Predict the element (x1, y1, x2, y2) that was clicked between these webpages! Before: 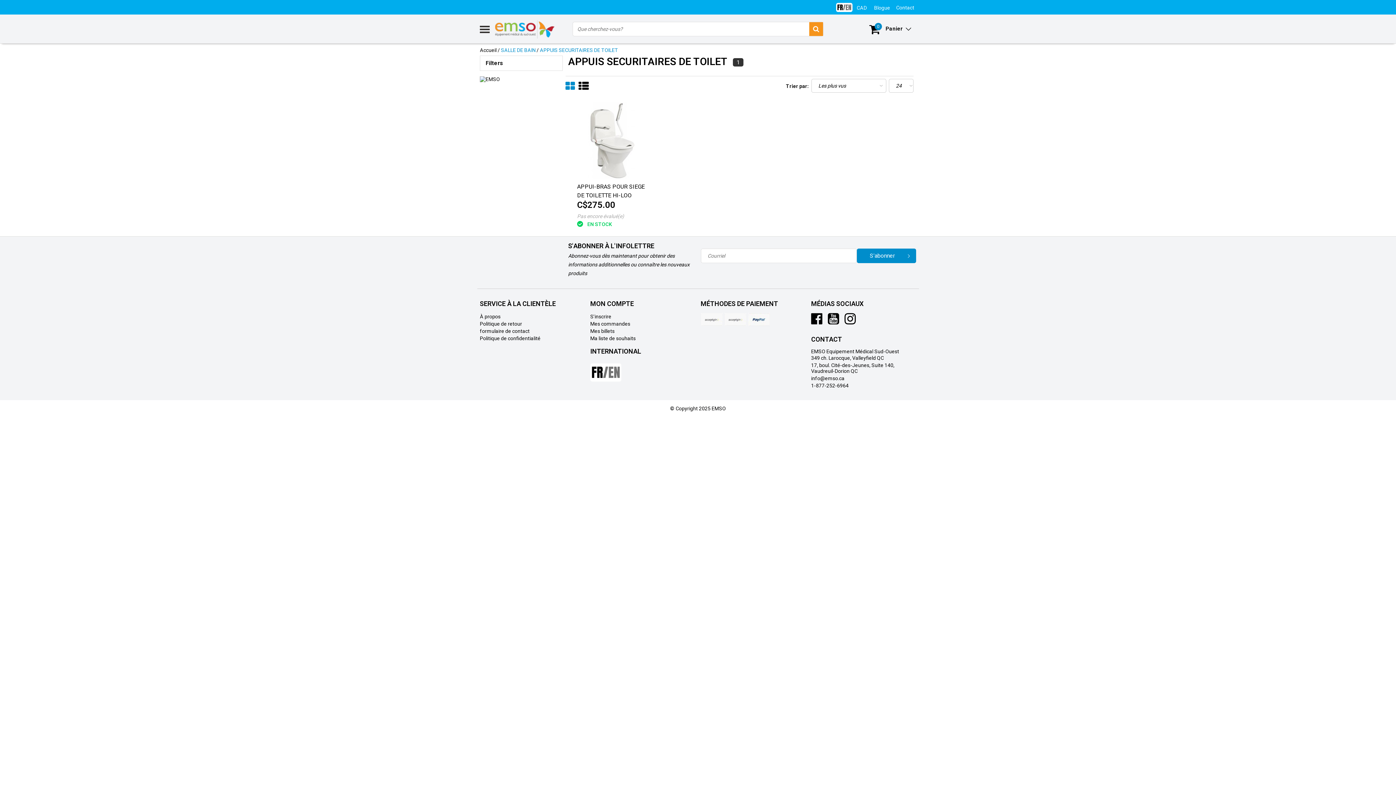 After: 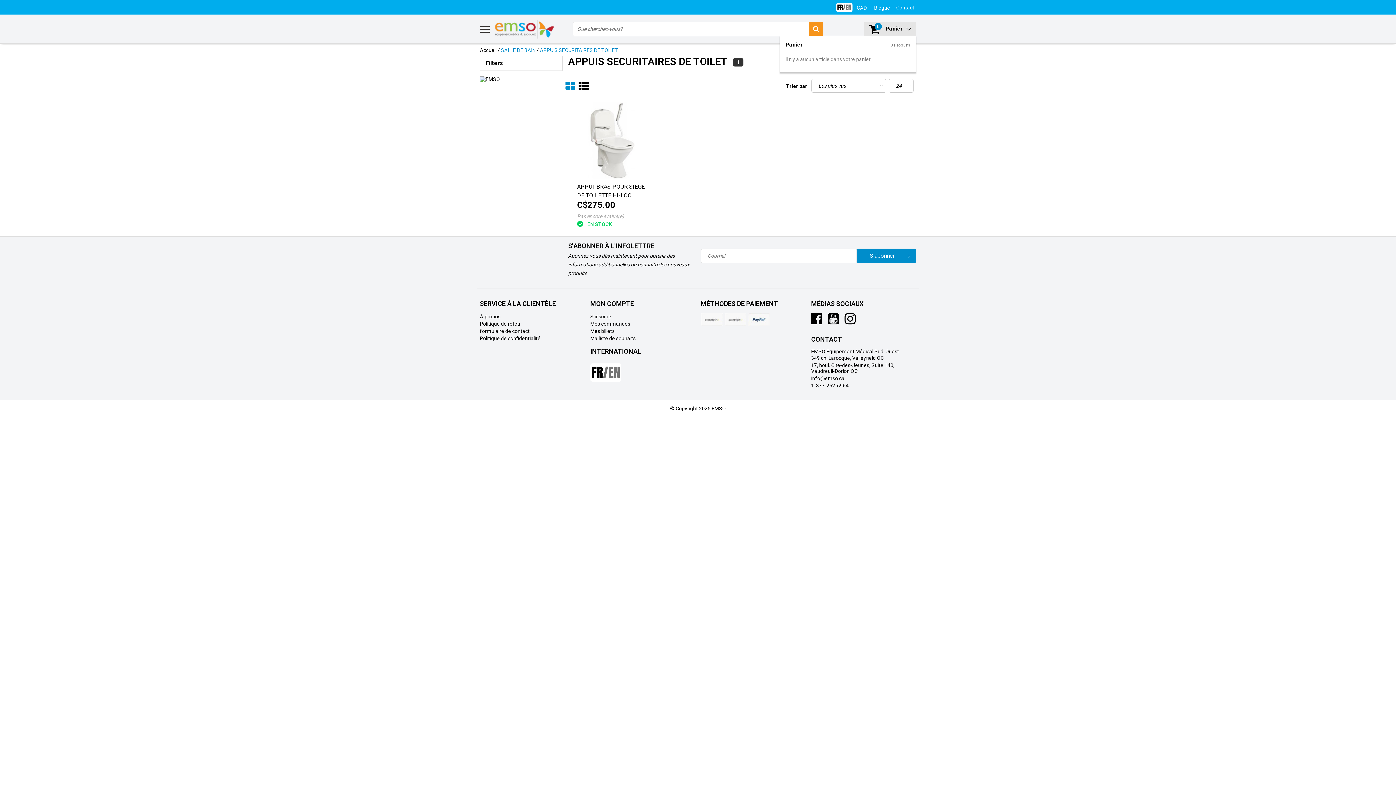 Action: bbox: (901, 21, 916, 36)